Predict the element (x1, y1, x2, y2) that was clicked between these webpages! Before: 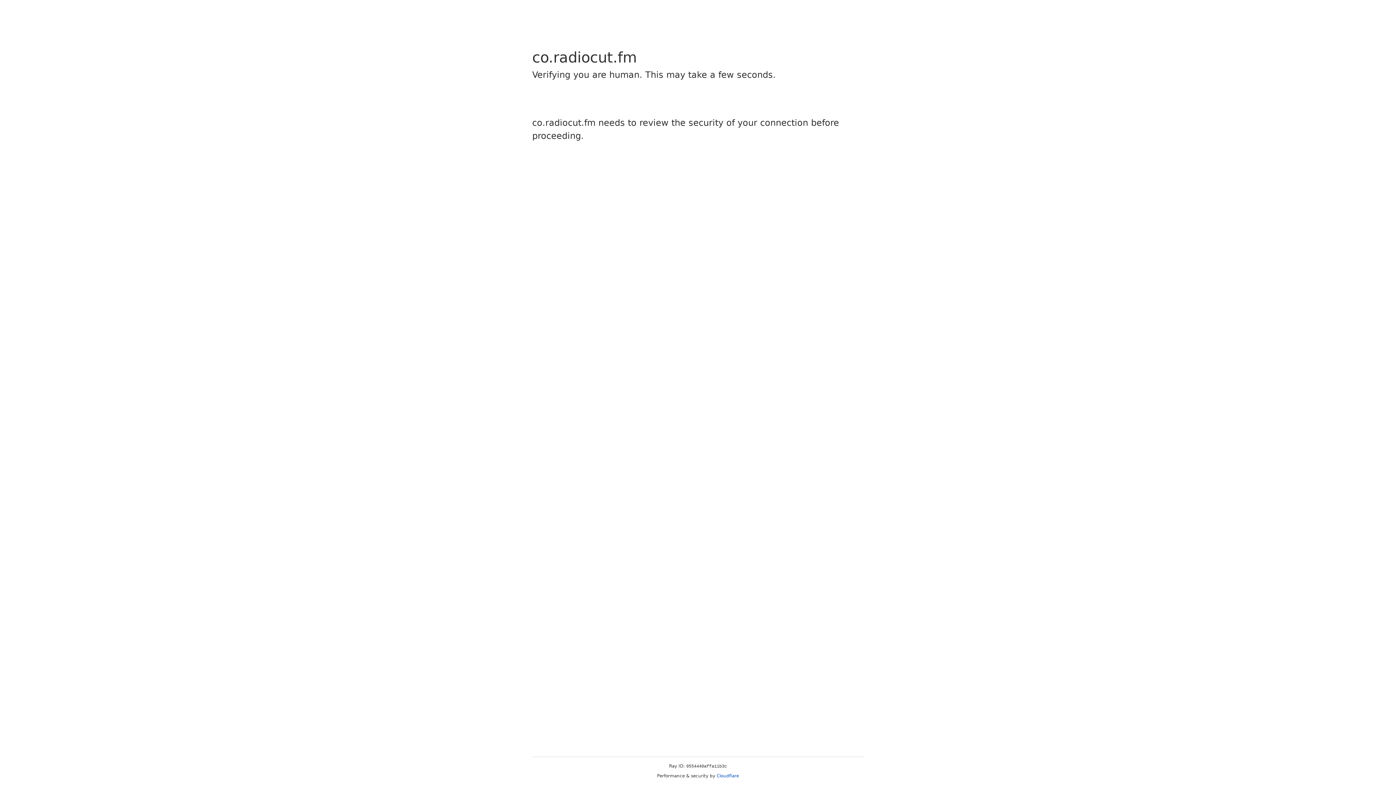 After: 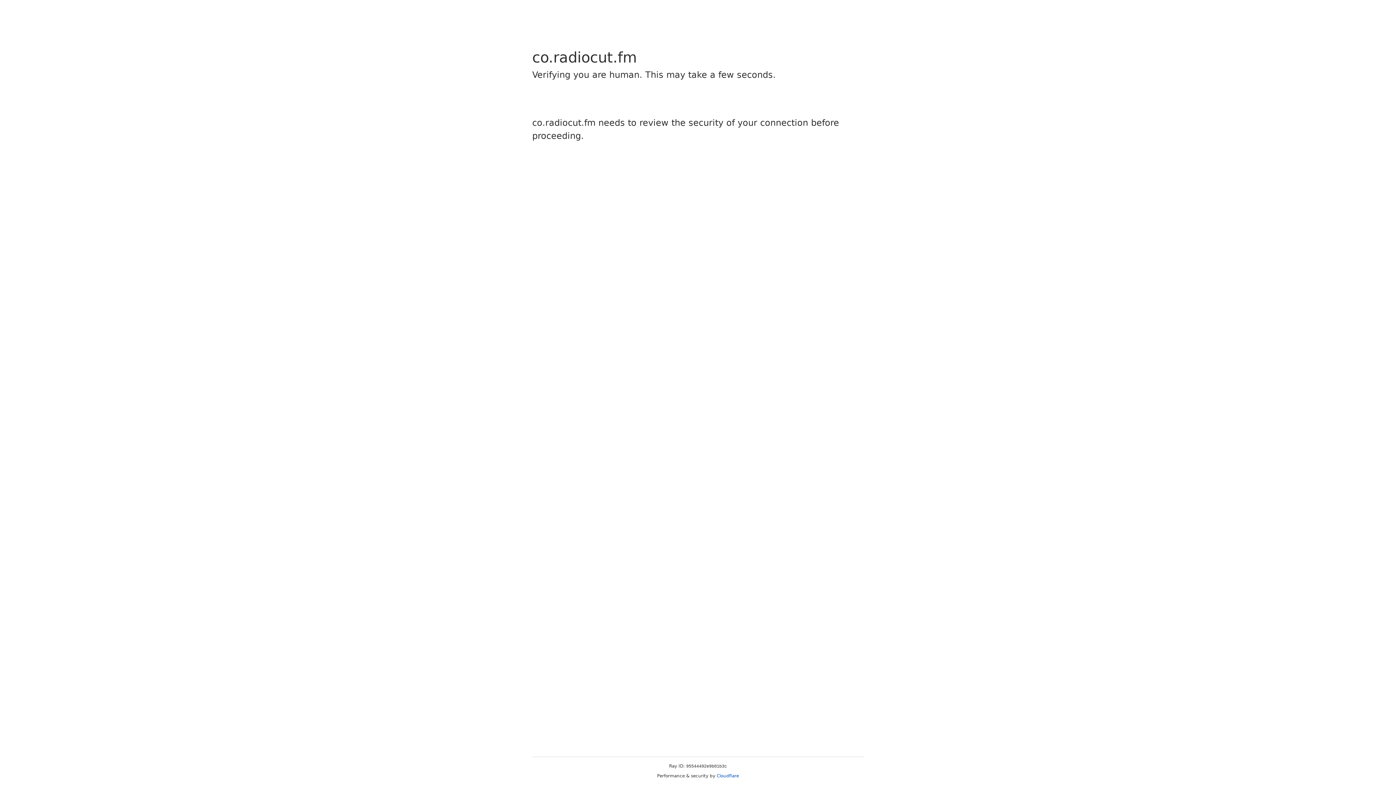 Action: bbox: (716, 773, 739, 778) label: Cloudflare